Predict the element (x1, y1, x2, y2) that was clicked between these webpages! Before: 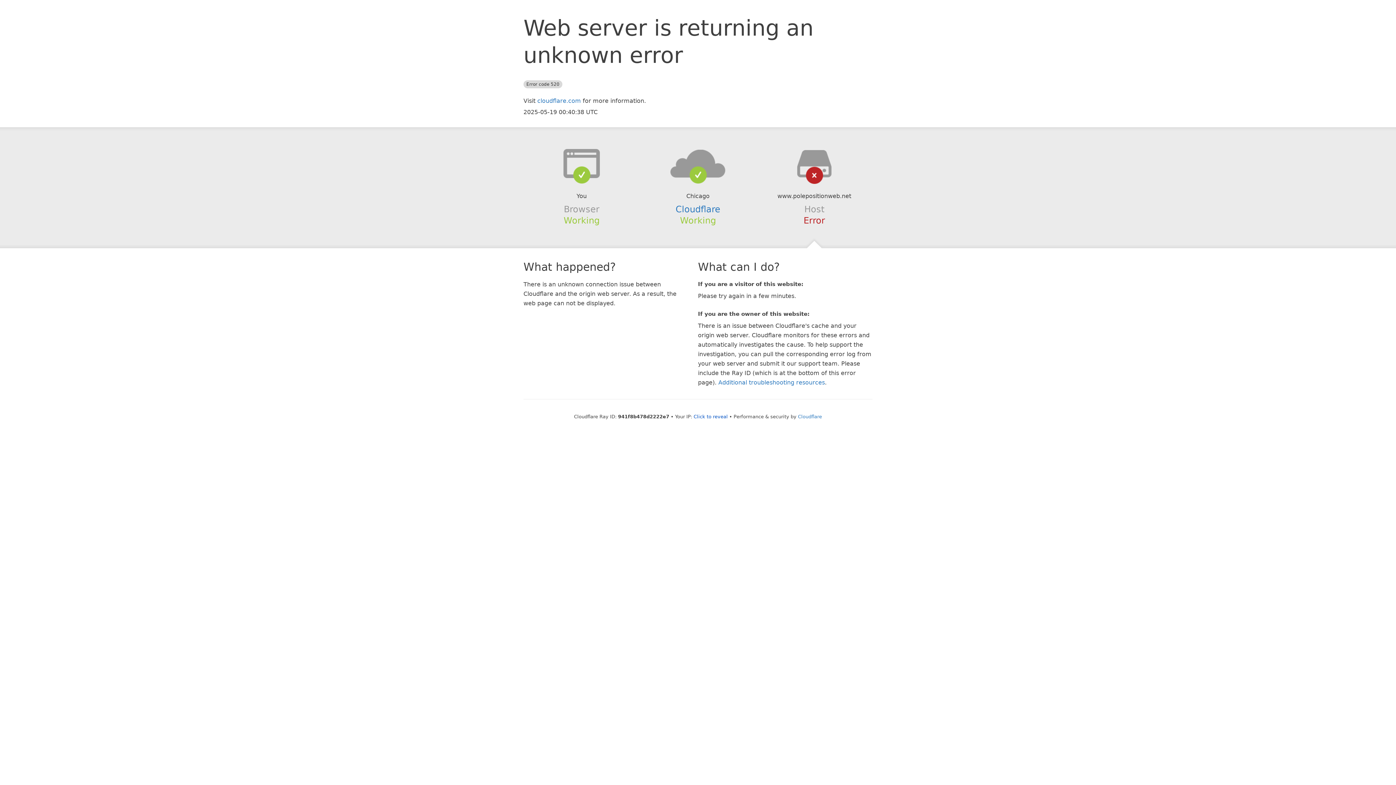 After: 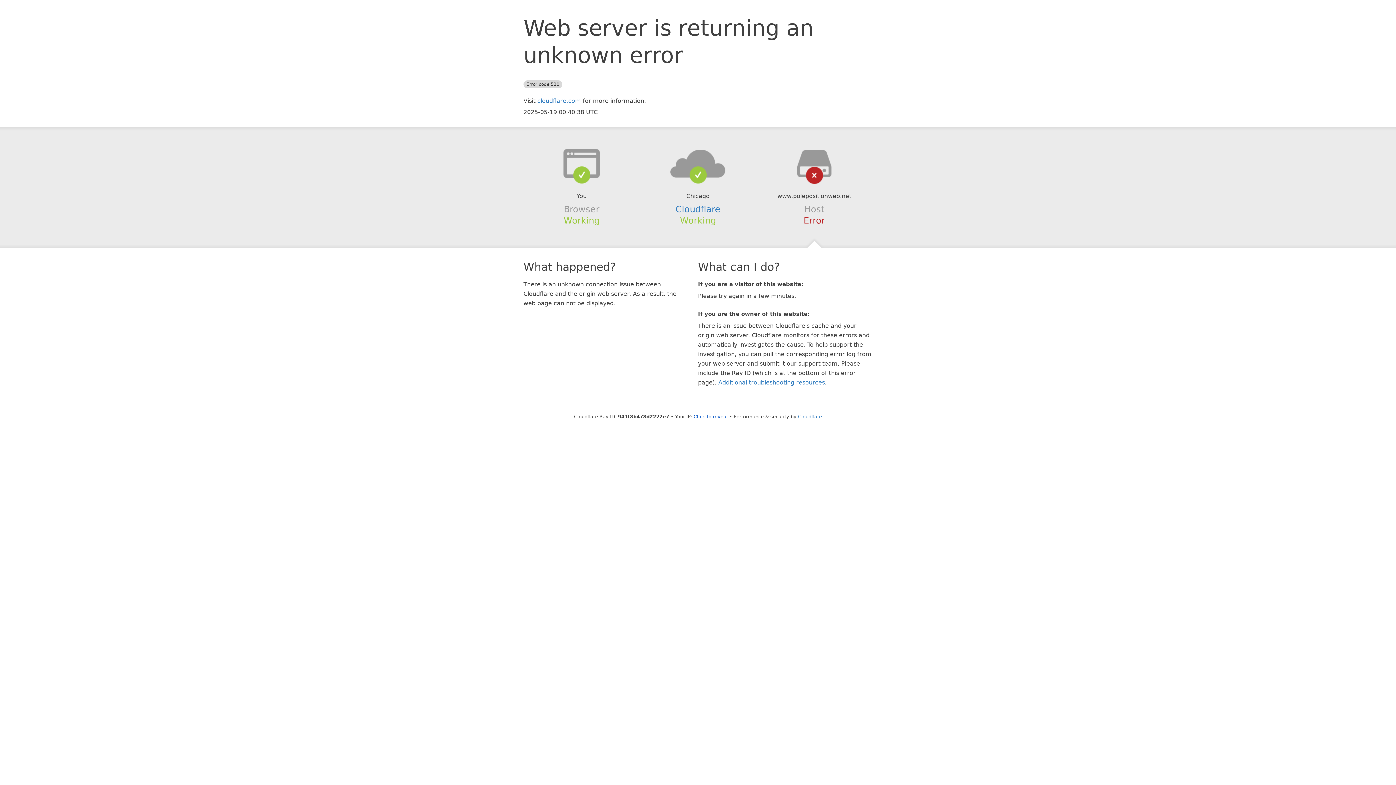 Action: bbox: (639, 148, 756, 178)